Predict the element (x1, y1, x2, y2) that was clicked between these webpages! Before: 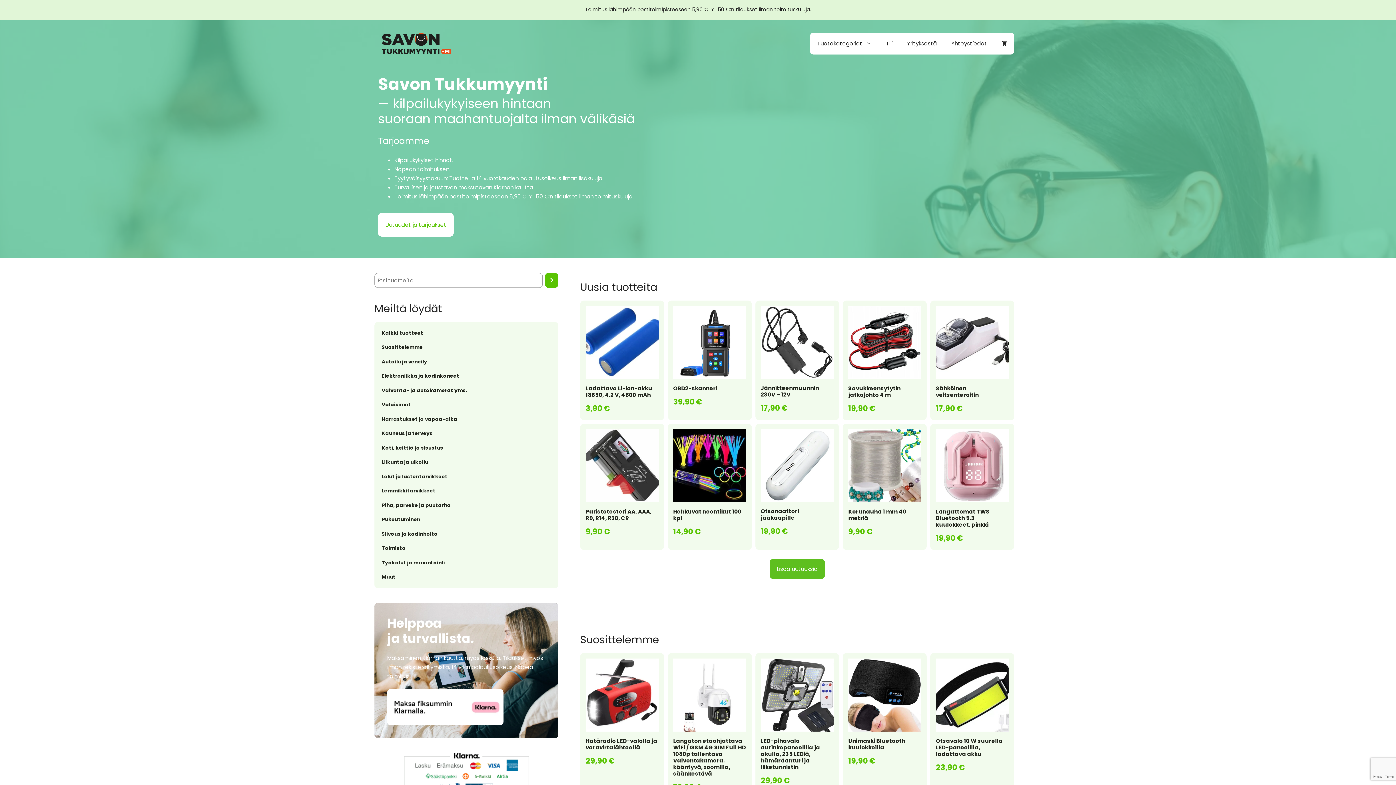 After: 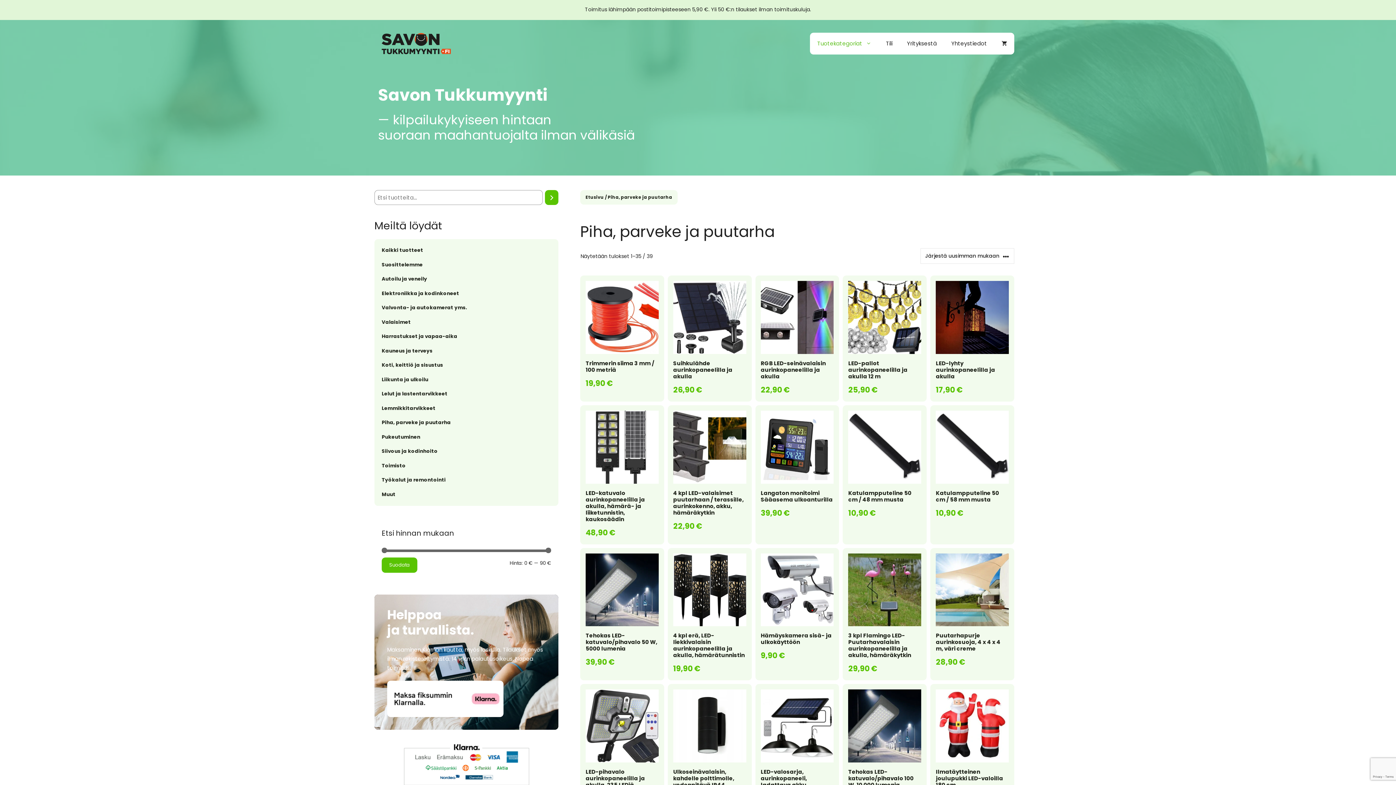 Action: label: Piha, parveke ja puutarha bbox: (380, 499, 553, 511)